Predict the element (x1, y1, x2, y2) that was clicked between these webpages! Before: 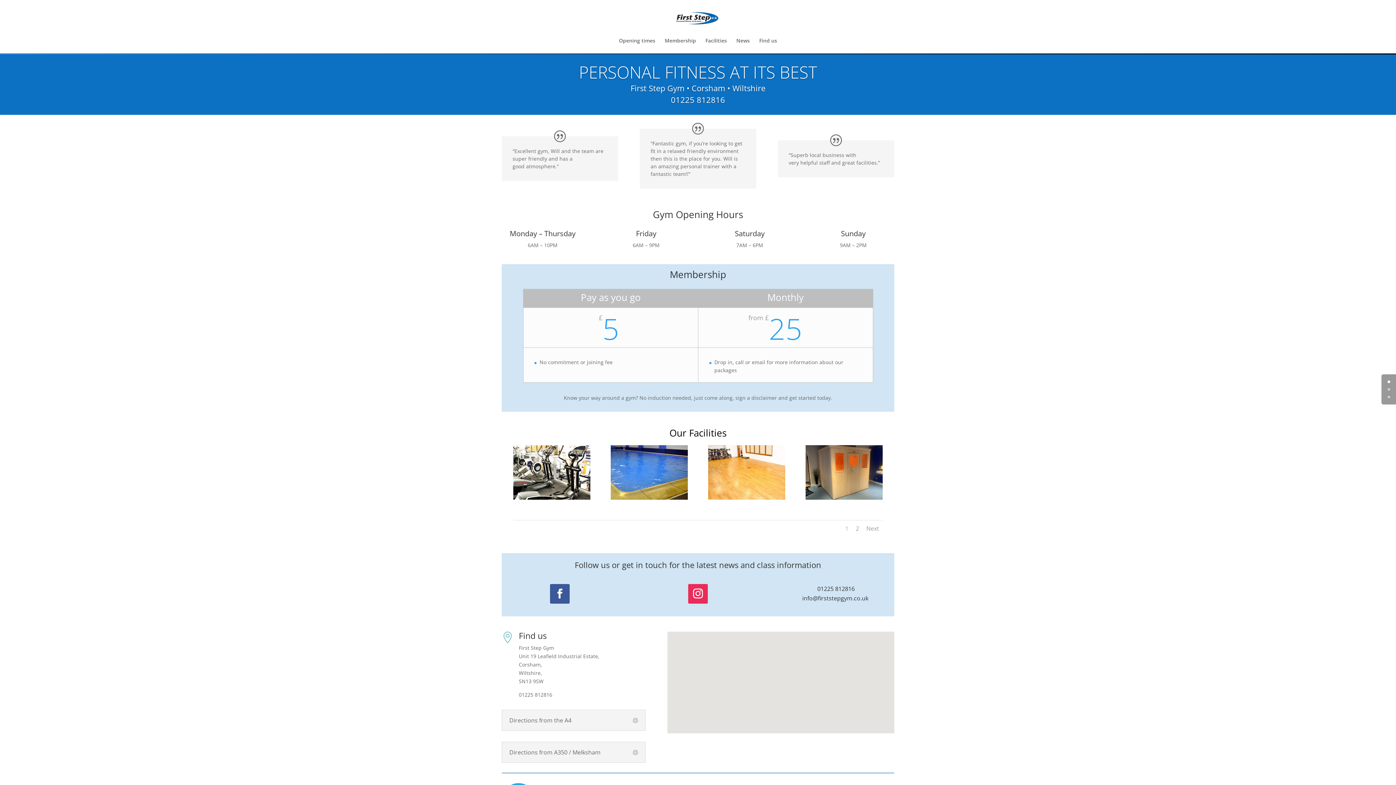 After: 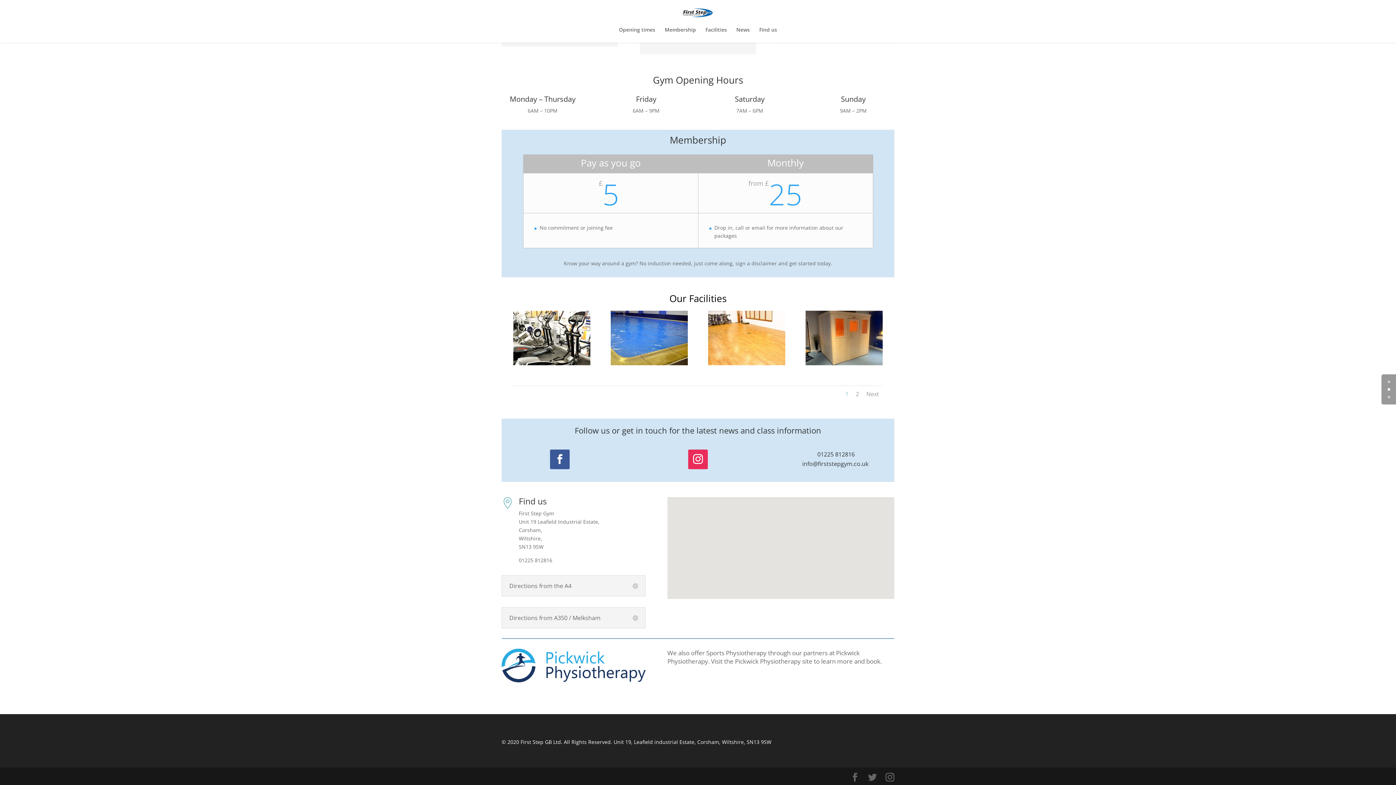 Action: bbox: (619, 38, 655, 53) label: Opening times